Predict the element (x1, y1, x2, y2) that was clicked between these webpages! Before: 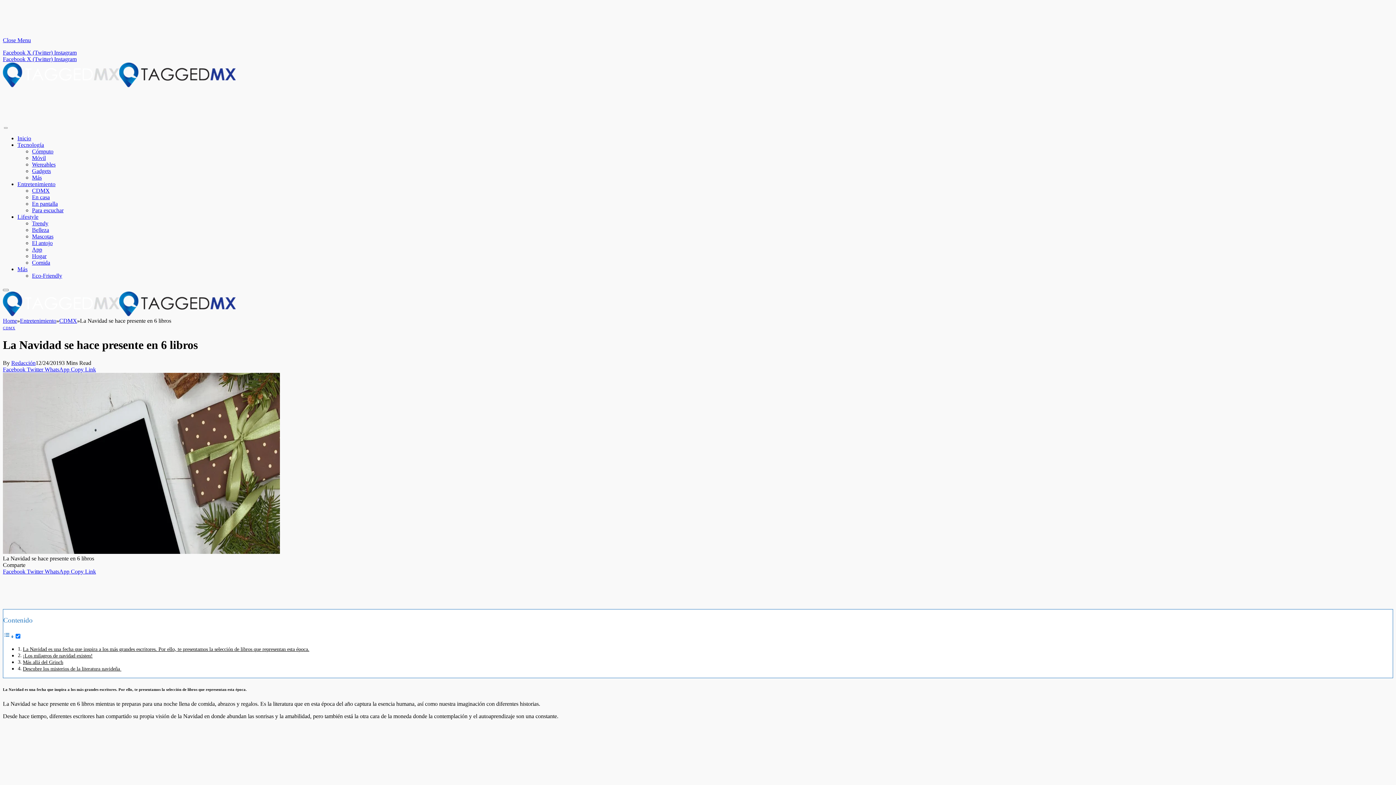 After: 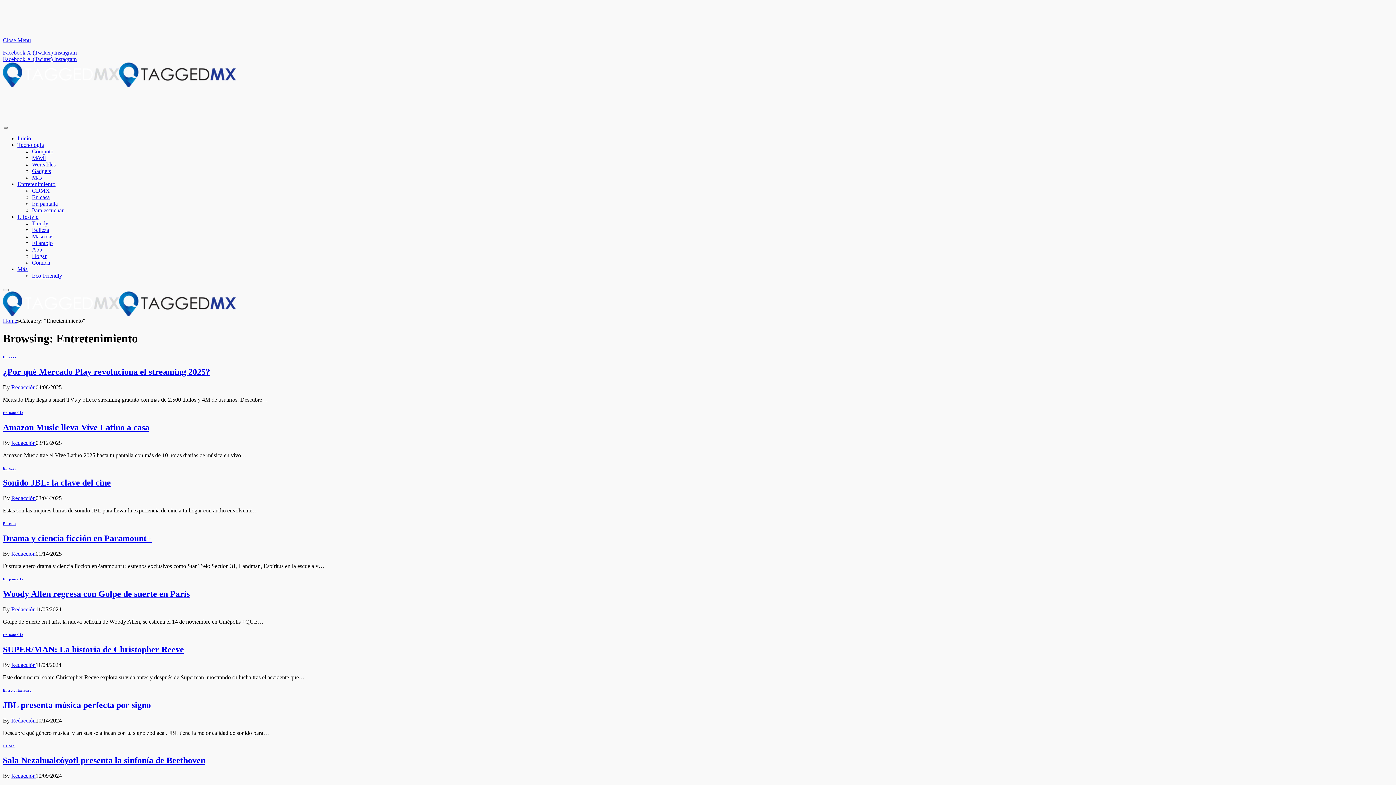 Action: label: Entretenimiento bbox: (17, 181, 55, 187)